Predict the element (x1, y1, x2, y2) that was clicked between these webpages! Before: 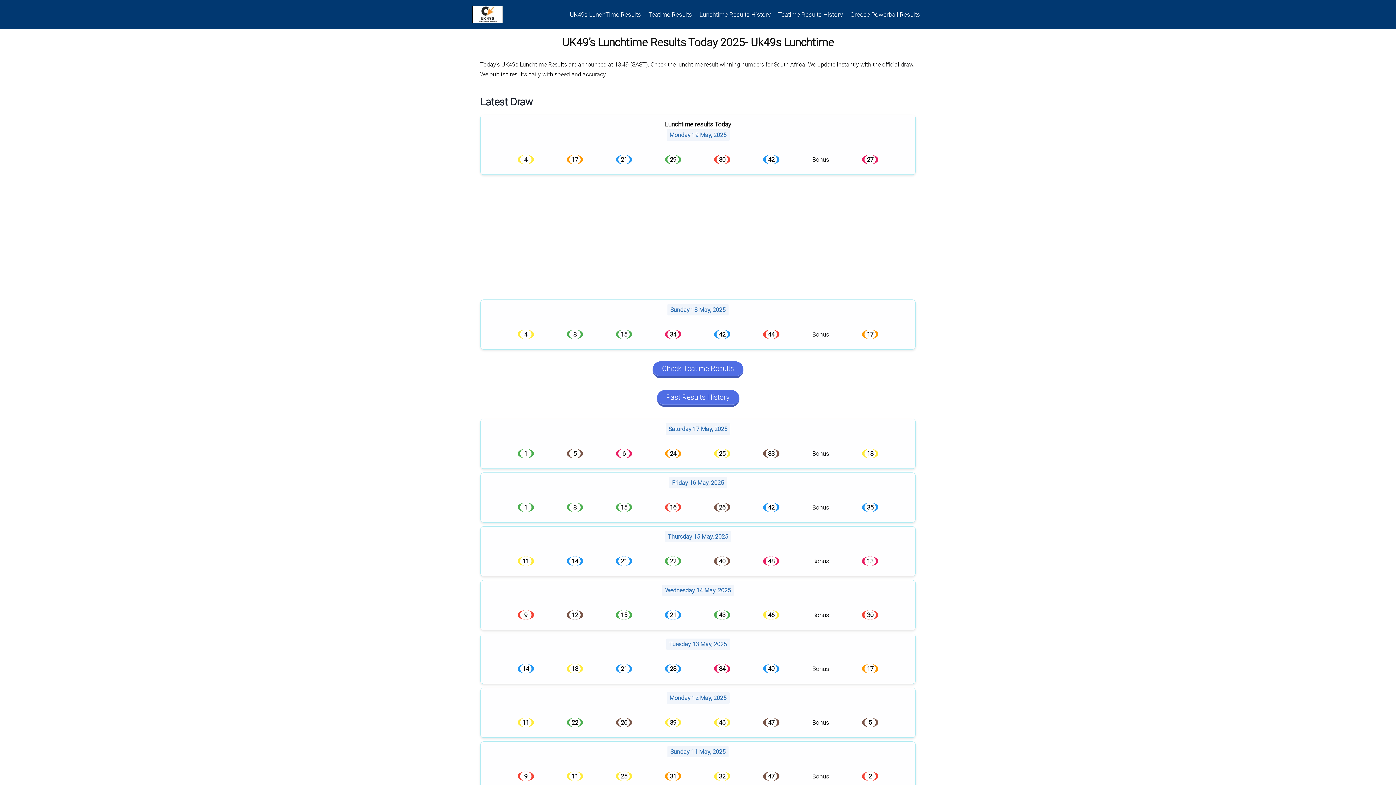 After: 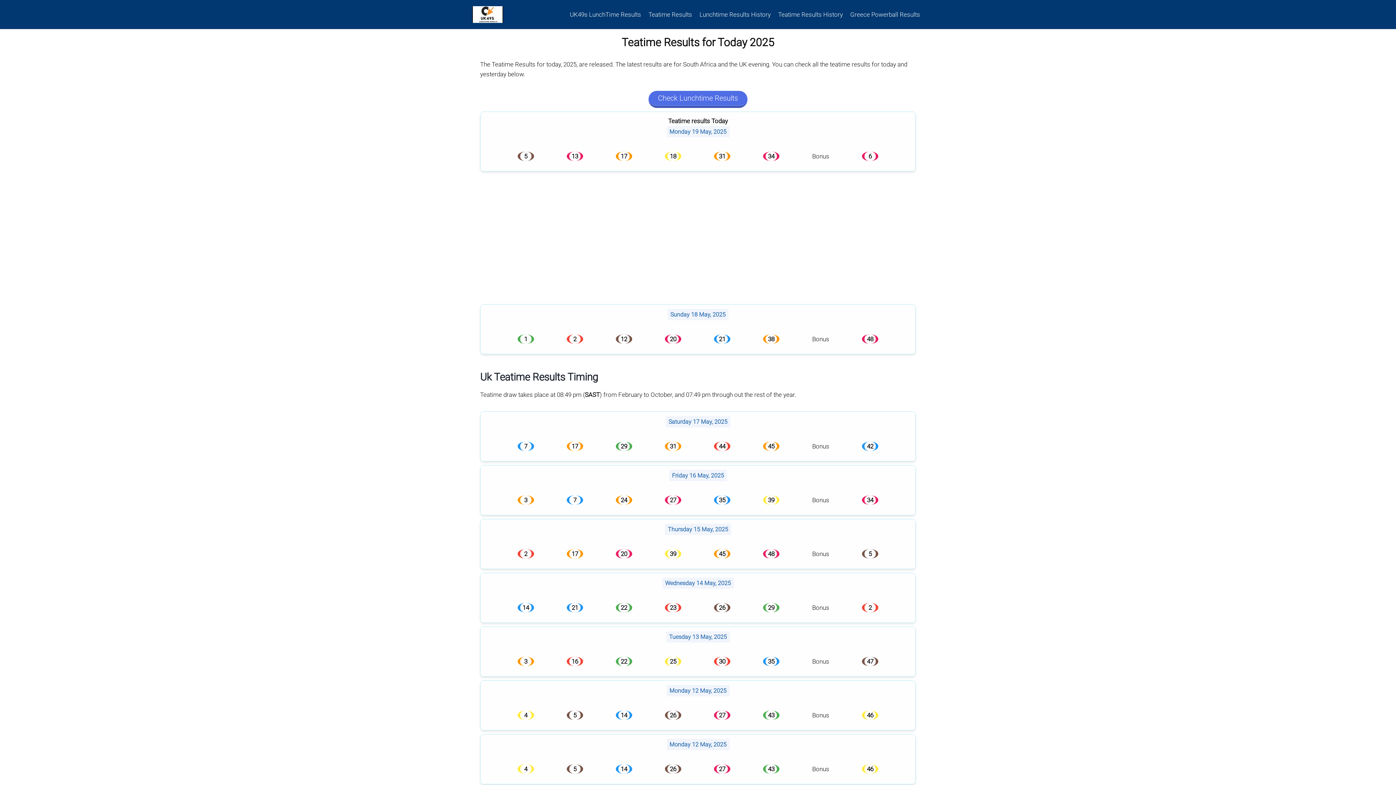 Action: label: Check Teatime Results bbox: (652, 361, 743, 378)